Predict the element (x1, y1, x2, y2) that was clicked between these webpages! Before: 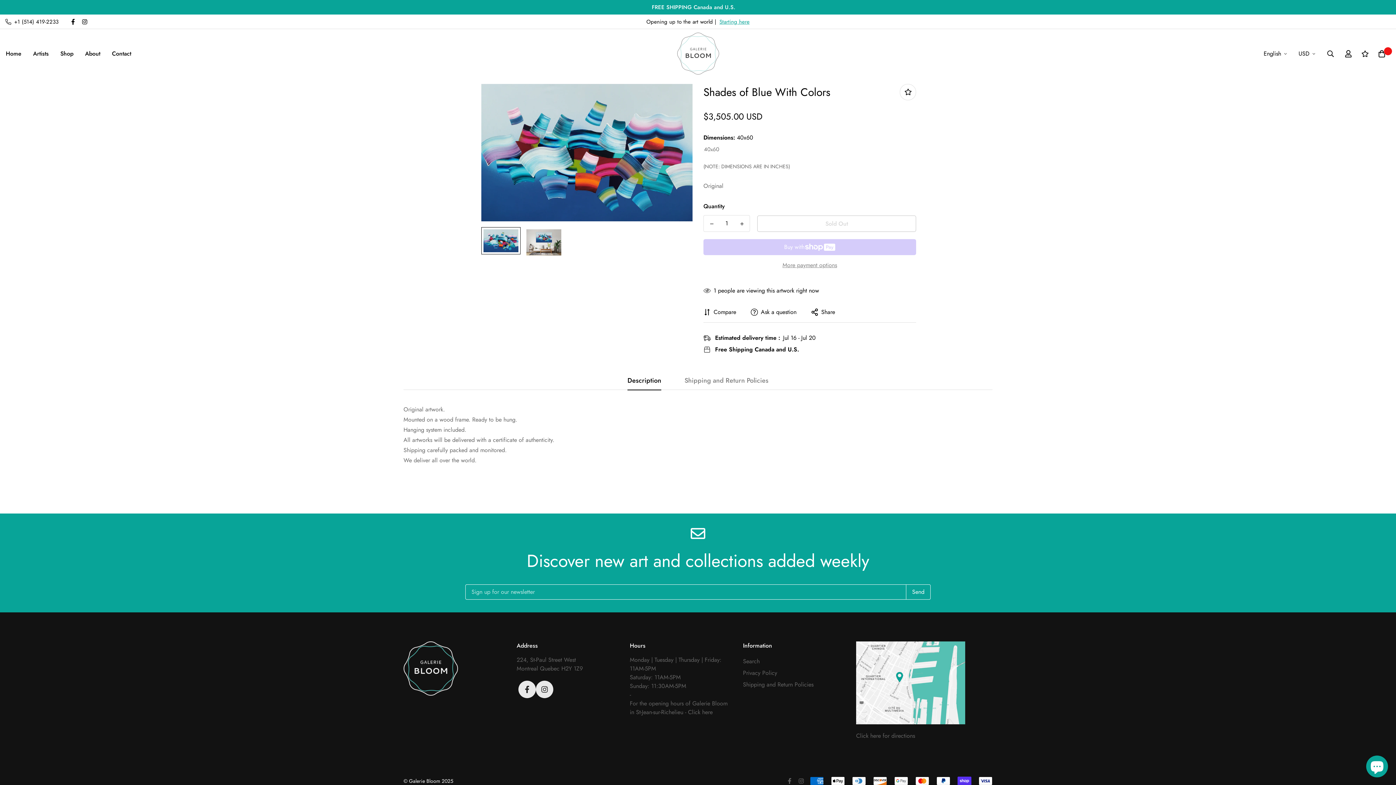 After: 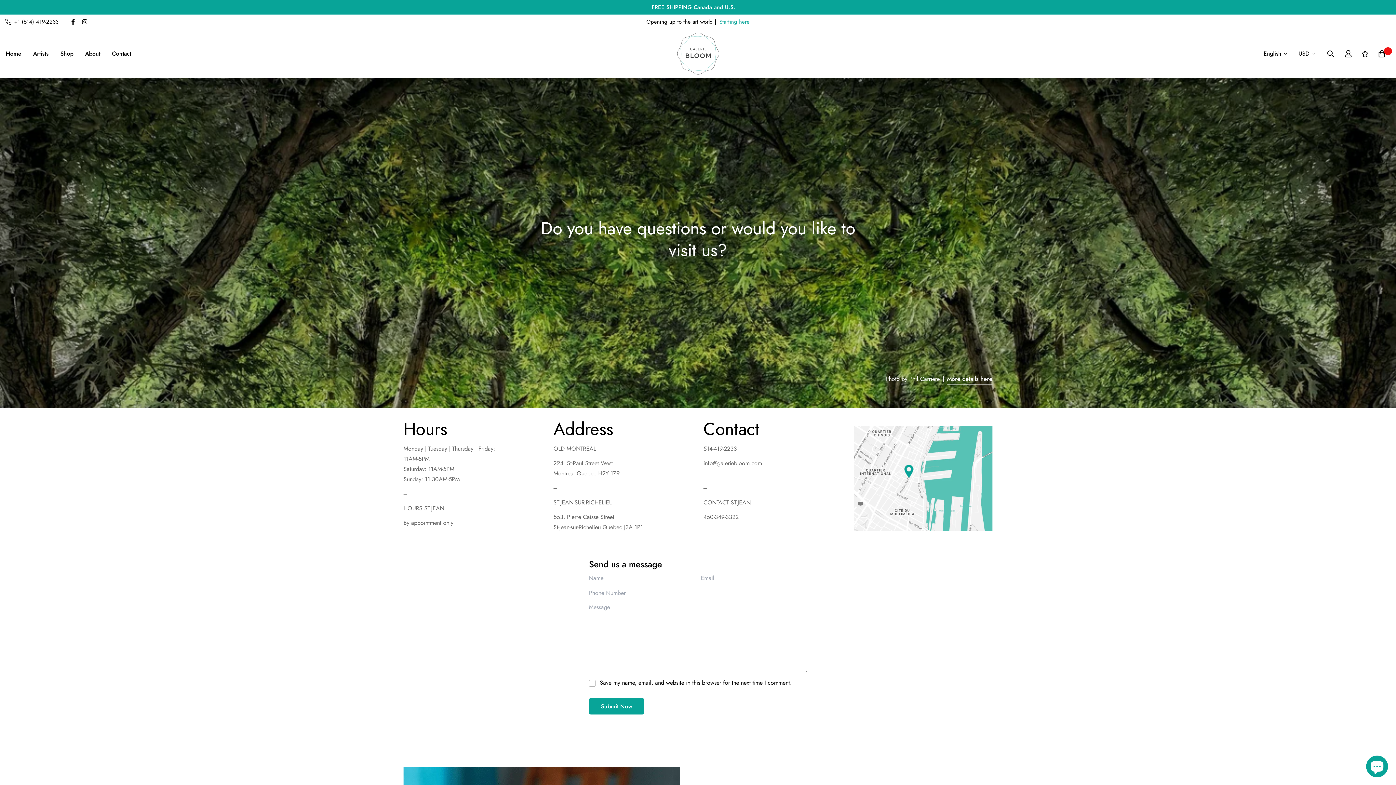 Action: bbox: (106, 42, 137, 65) label: Contact